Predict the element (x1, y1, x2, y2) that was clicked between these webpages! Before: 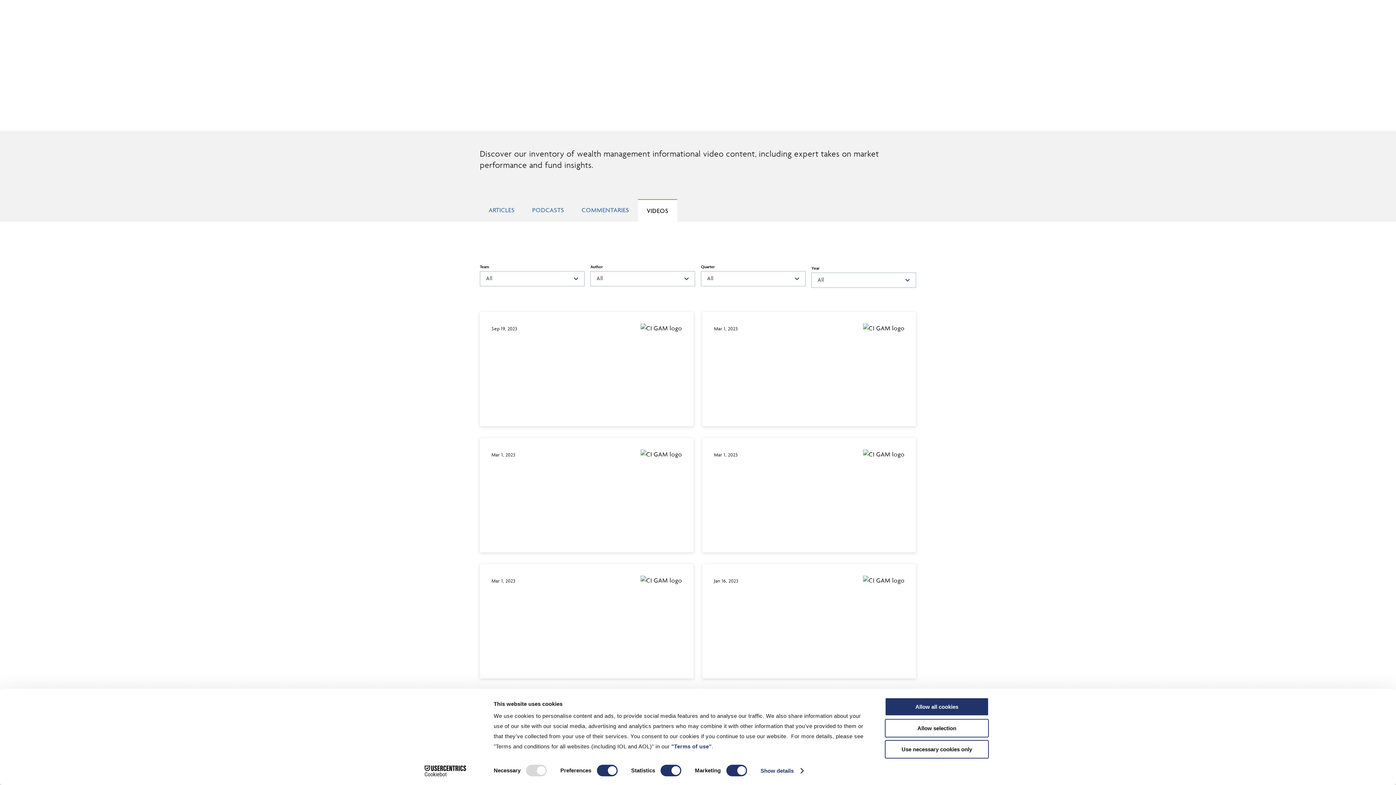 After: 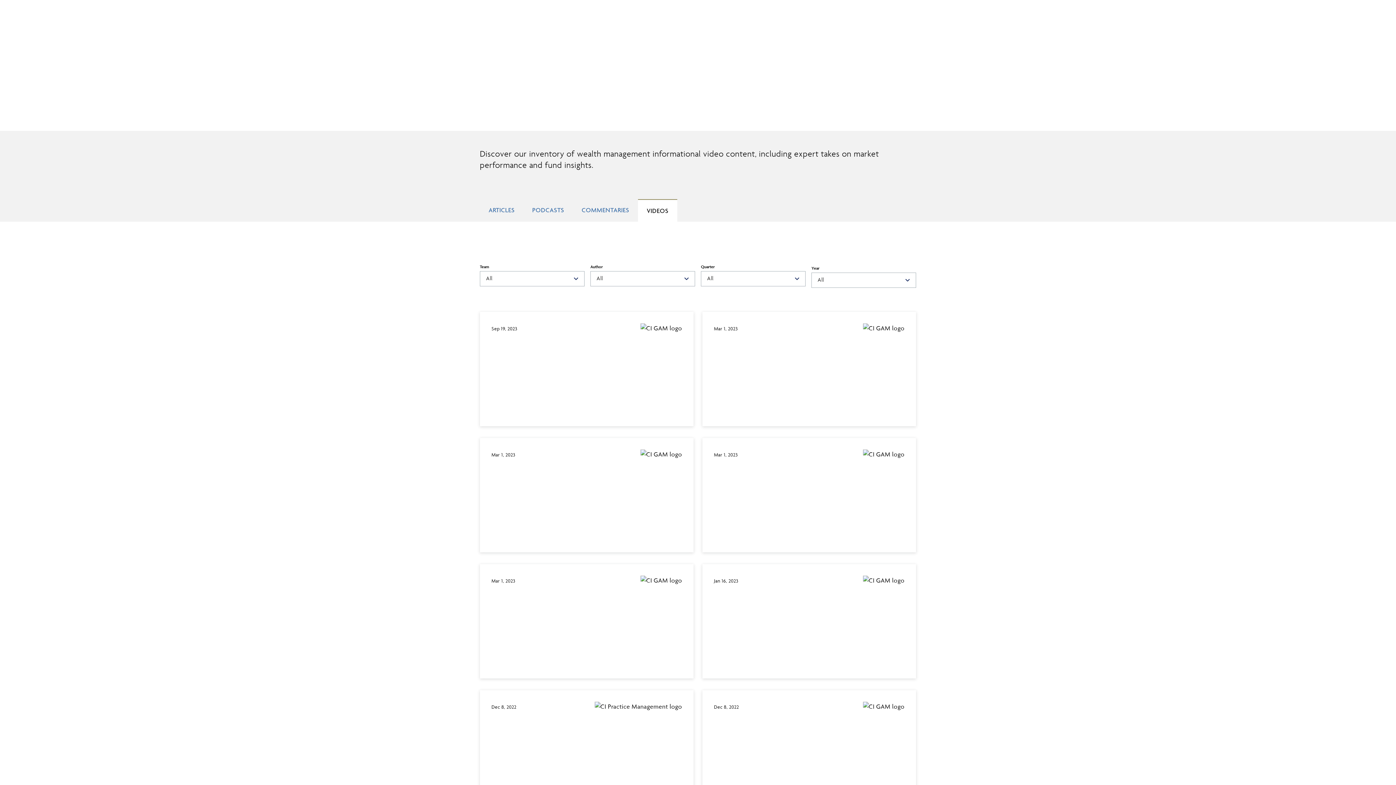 Action: bbox: (885, 740, 989, 759) label: Use necessary cookies only